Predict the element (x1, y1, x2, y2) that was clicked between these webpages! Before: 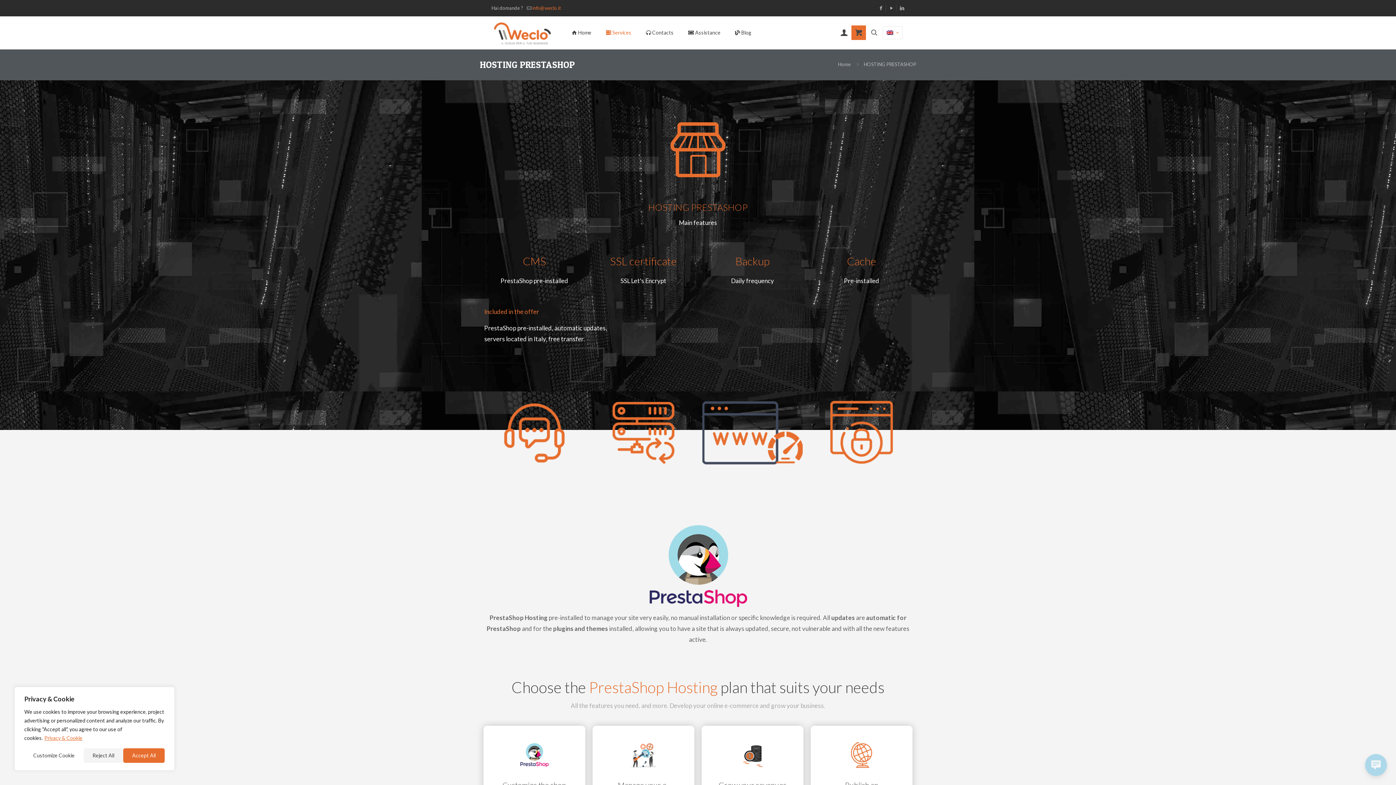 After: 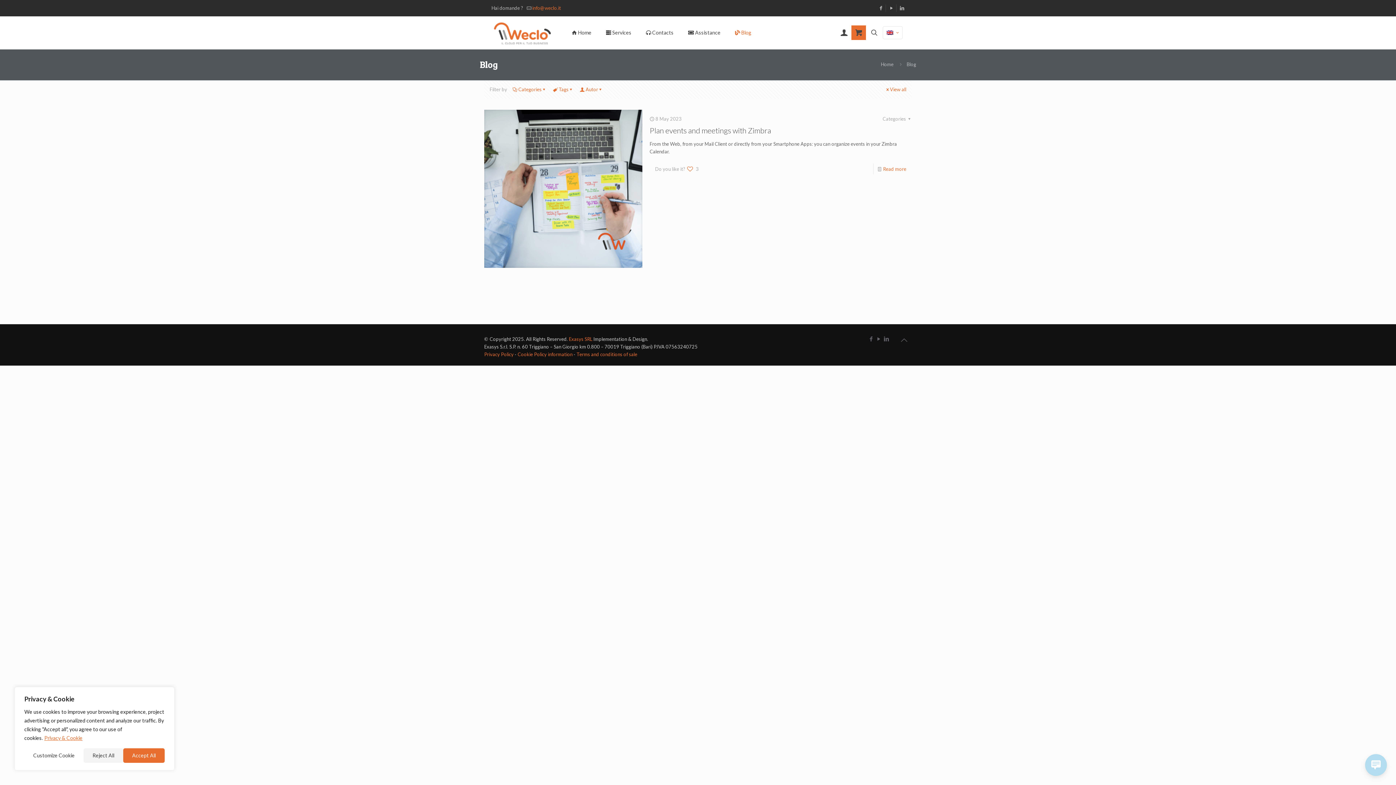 Action: bbox: (728, 16, 758, 49) label:  Blog